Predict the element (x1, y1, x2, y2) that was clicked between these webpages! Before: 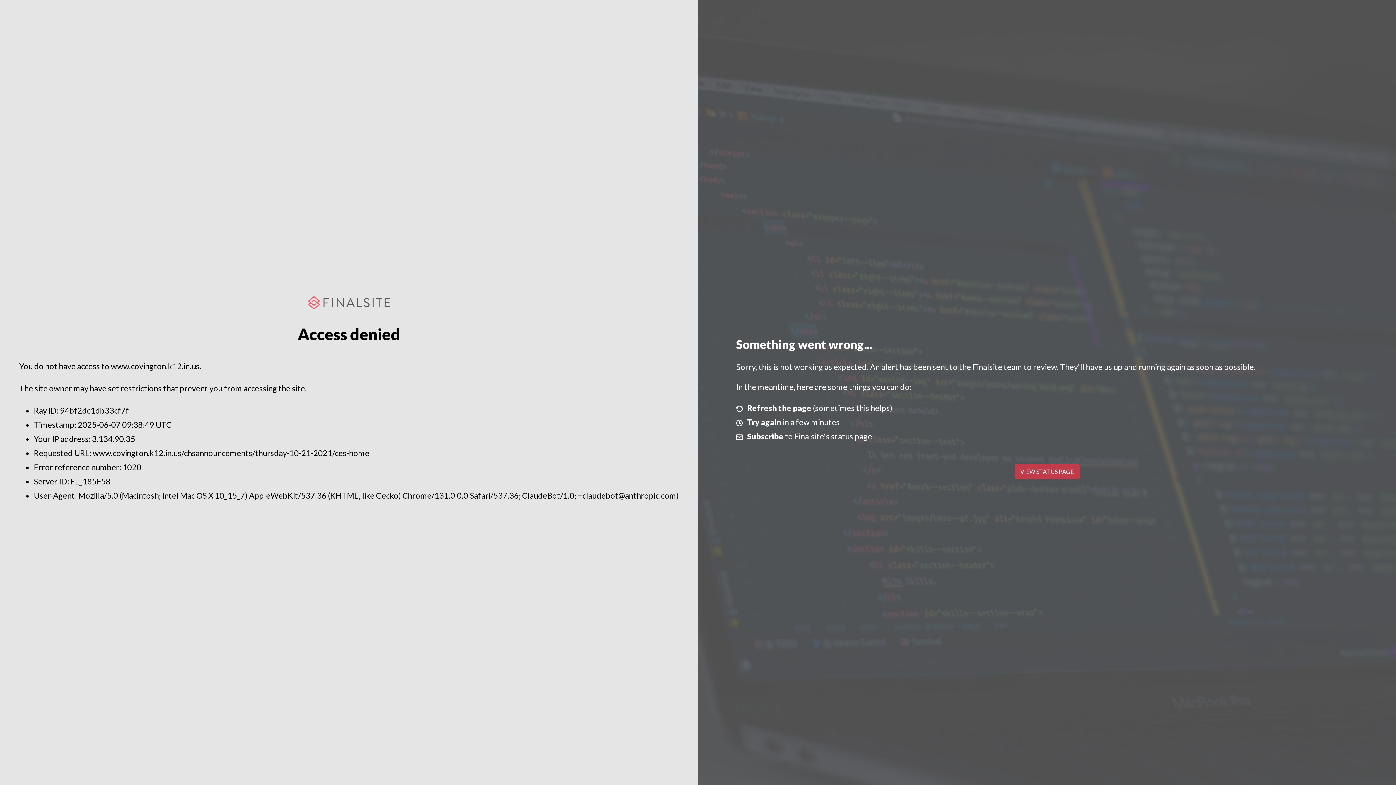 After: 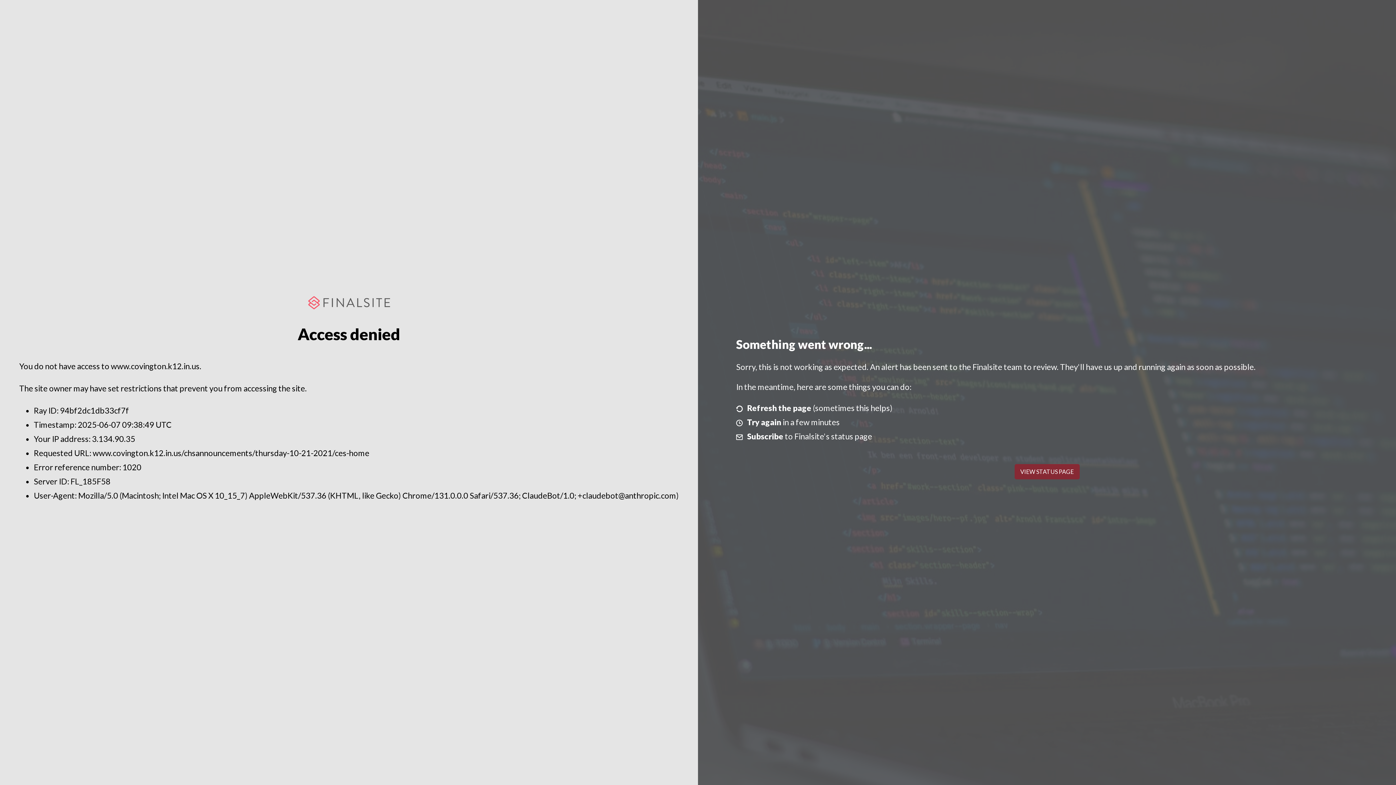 Action: bbox: (1014, 464, 1079, 479) label: VIEW STATUS PAGE